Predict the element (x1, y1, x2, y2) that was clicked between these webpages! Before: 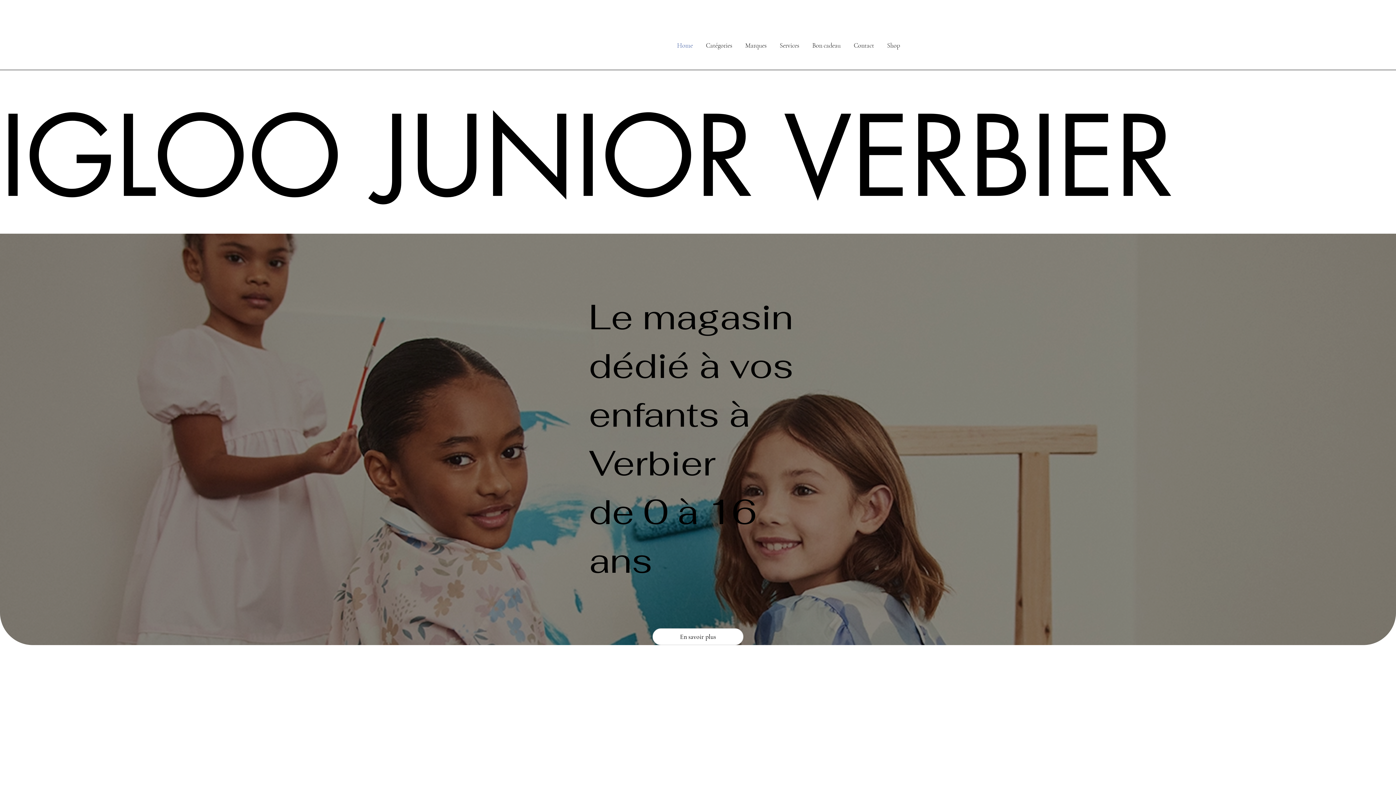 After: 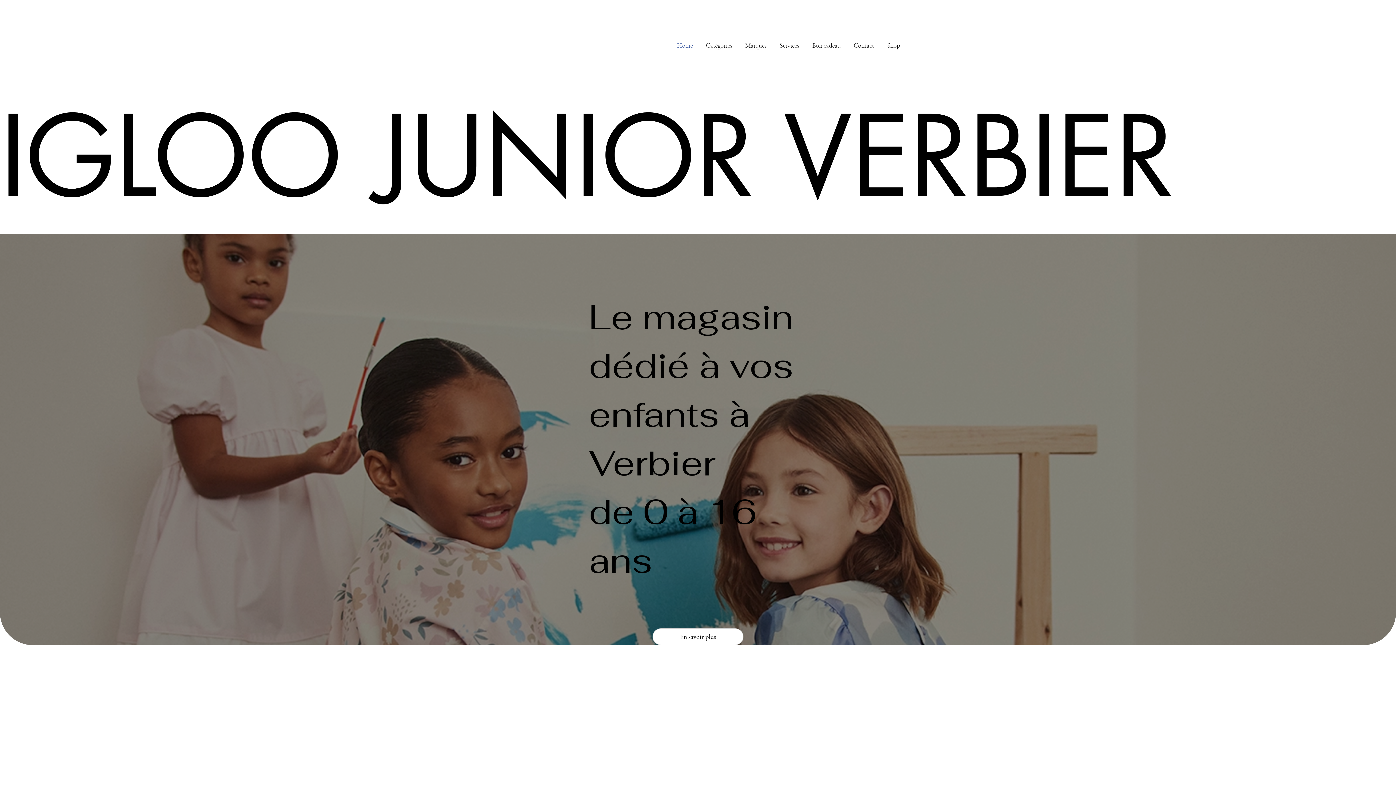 Action: bbox: (673, 37, 696, 52) label: Home